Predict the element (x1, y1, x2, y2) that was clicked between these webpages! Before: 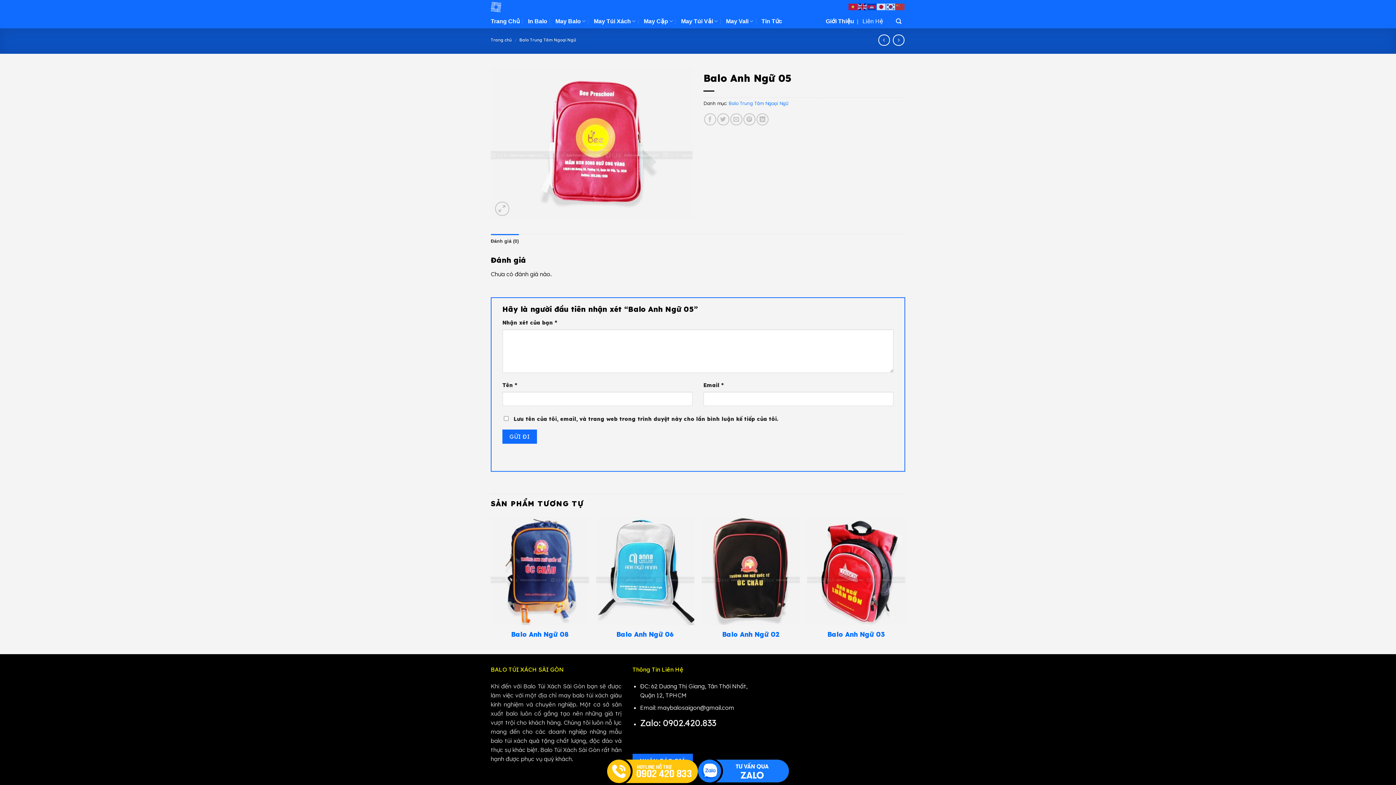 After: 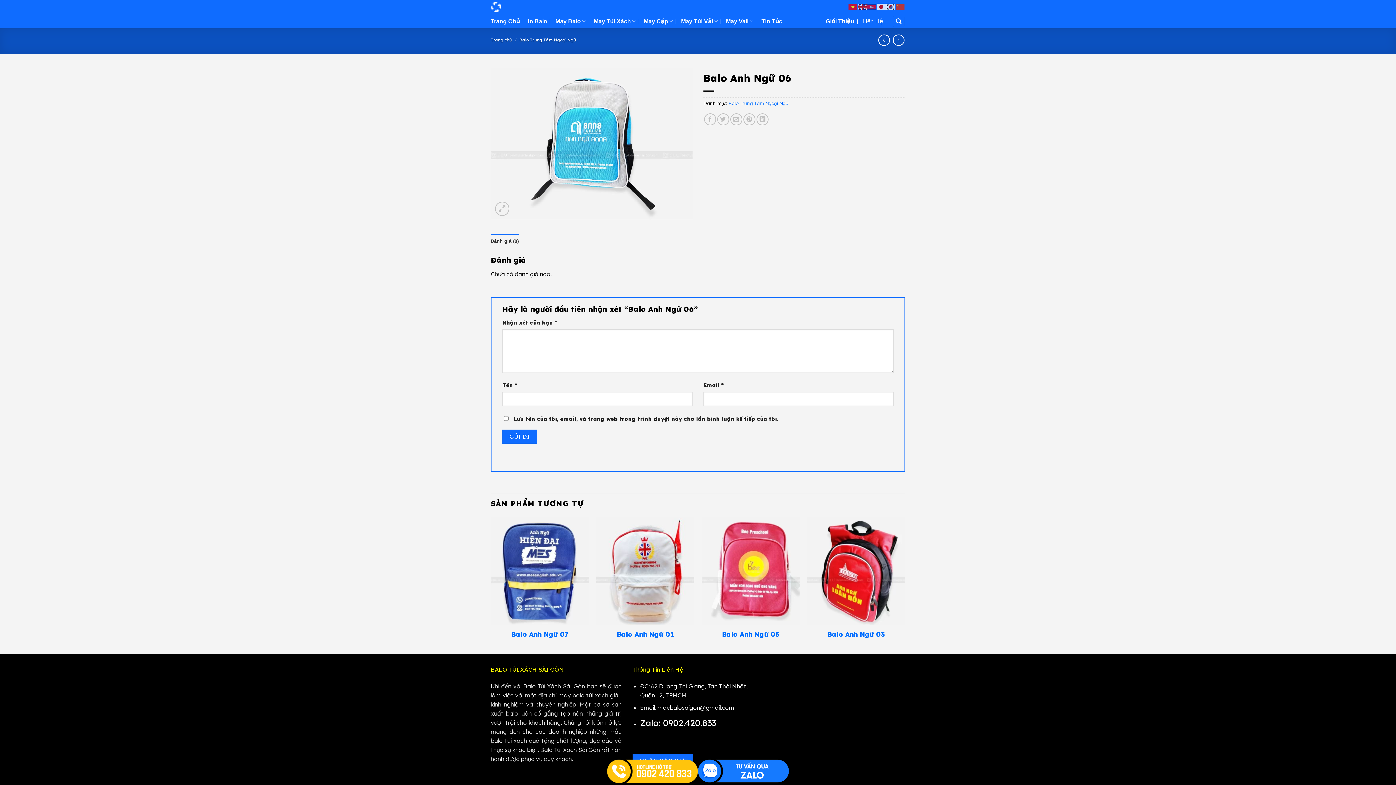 Action: label: Balo Anh Ngữ 06 bbox: (616, 630, 674, 638)